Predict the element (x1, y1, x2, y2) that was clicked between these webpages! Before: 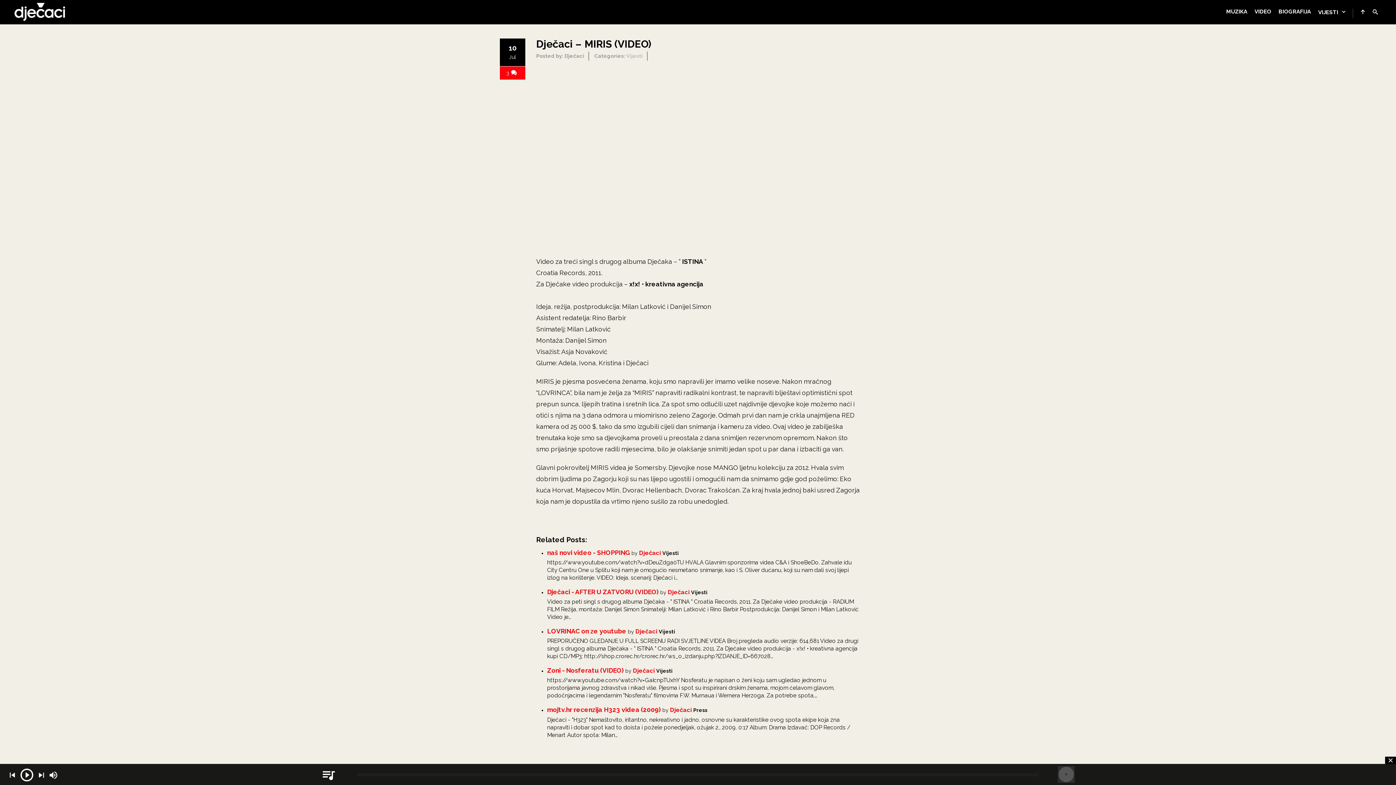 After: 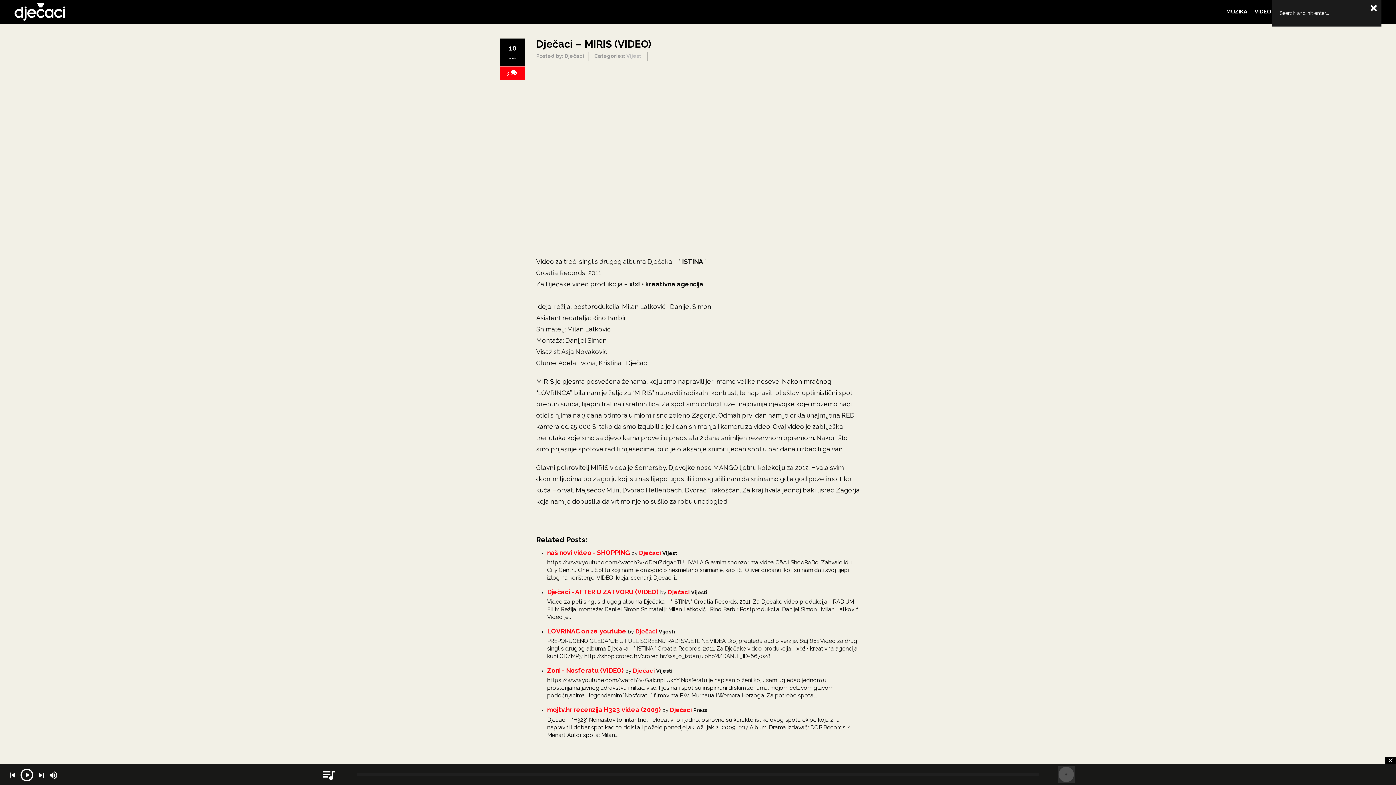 Action: bbox: (1369, 8, 1381, 17)